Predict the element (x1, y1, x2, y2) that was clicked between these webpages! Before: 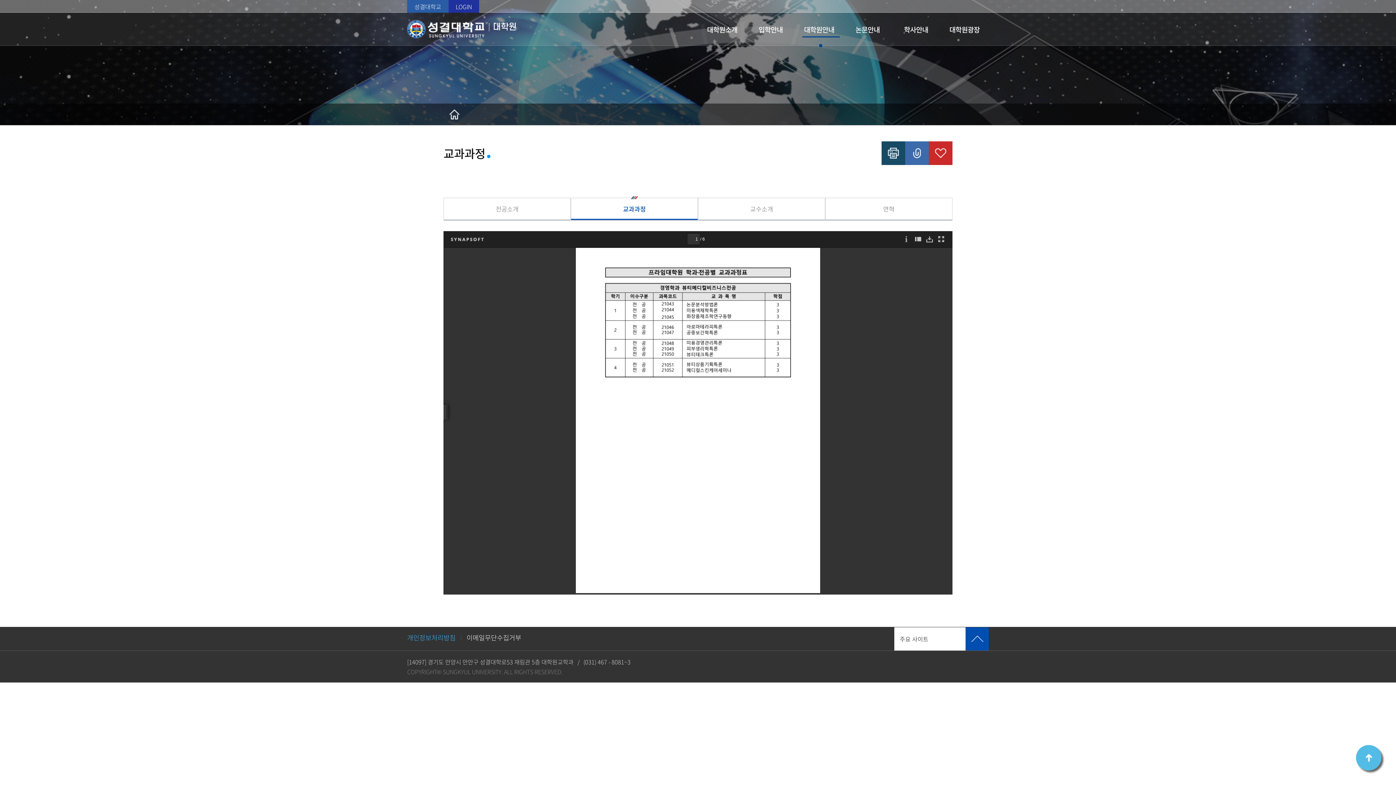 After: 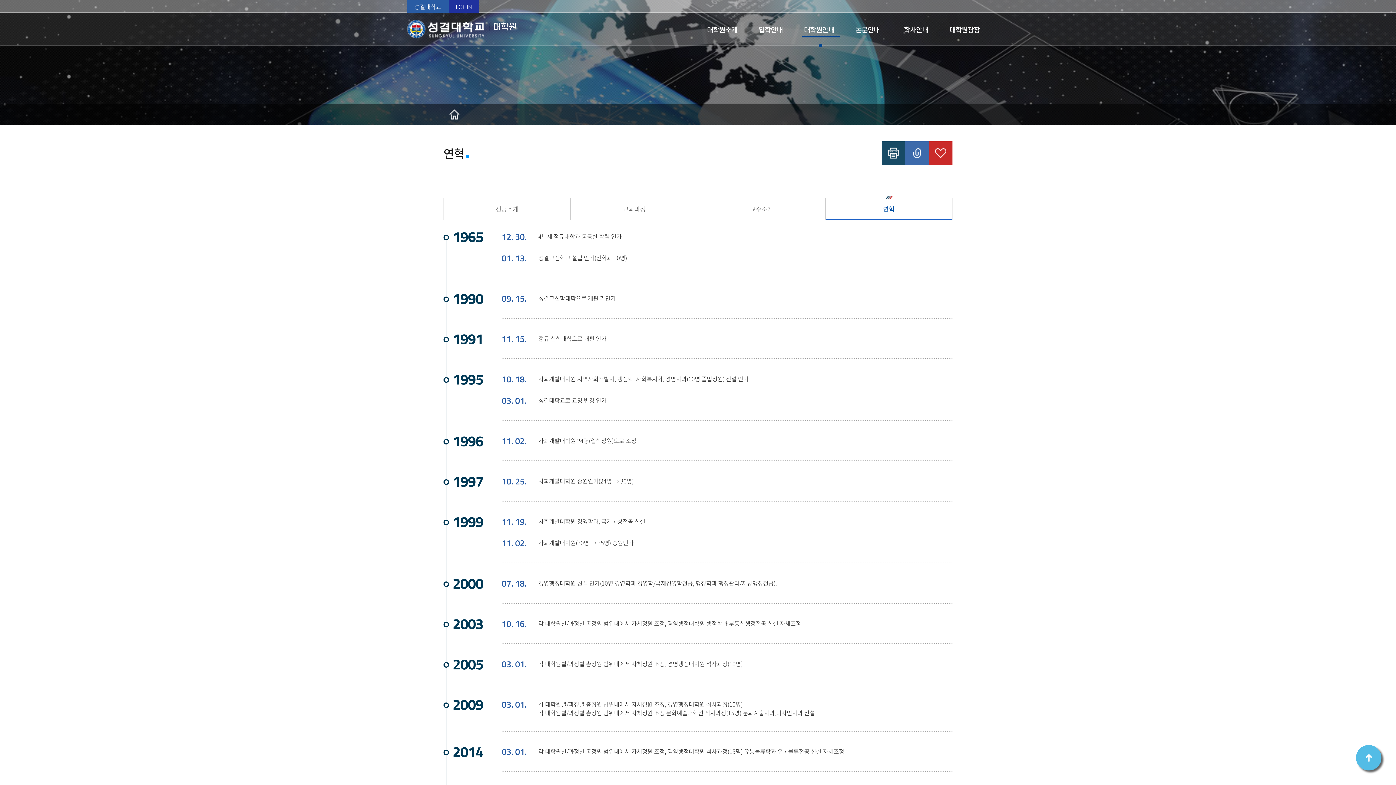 Action: bbox: (825, 198, 952, 220) label: 연혁